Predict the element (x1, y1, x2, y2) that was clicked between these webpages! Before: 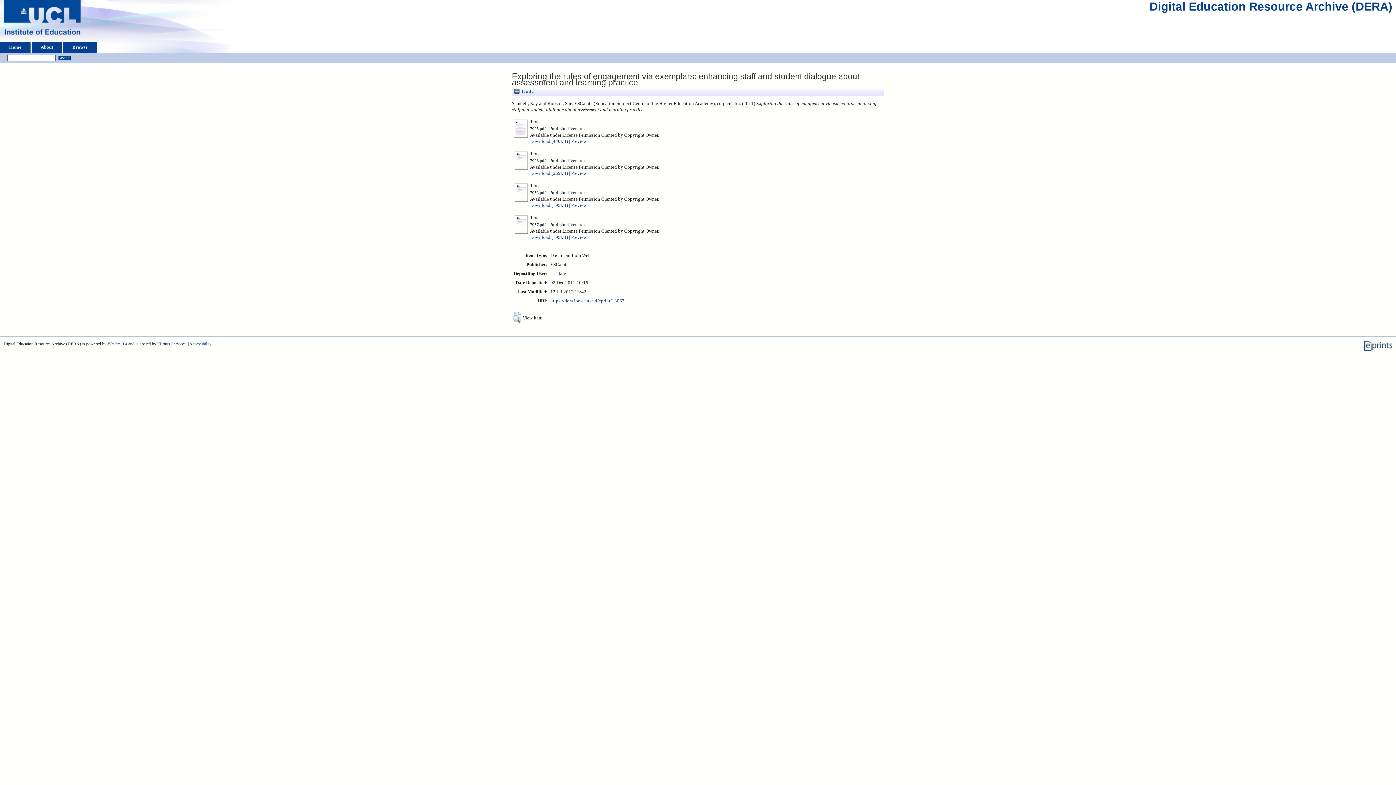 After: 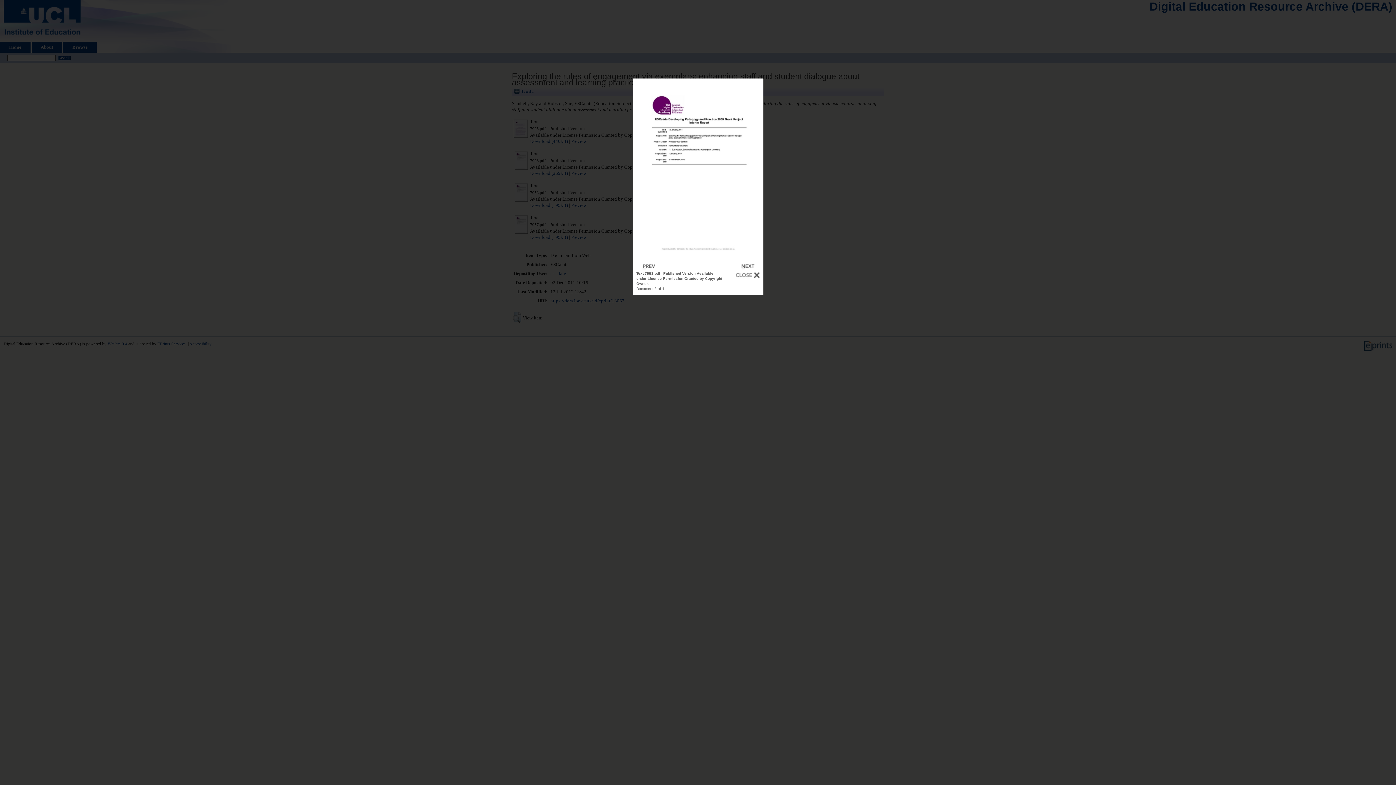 Action: bbox: (571, 202, 586, 207) label: Preview